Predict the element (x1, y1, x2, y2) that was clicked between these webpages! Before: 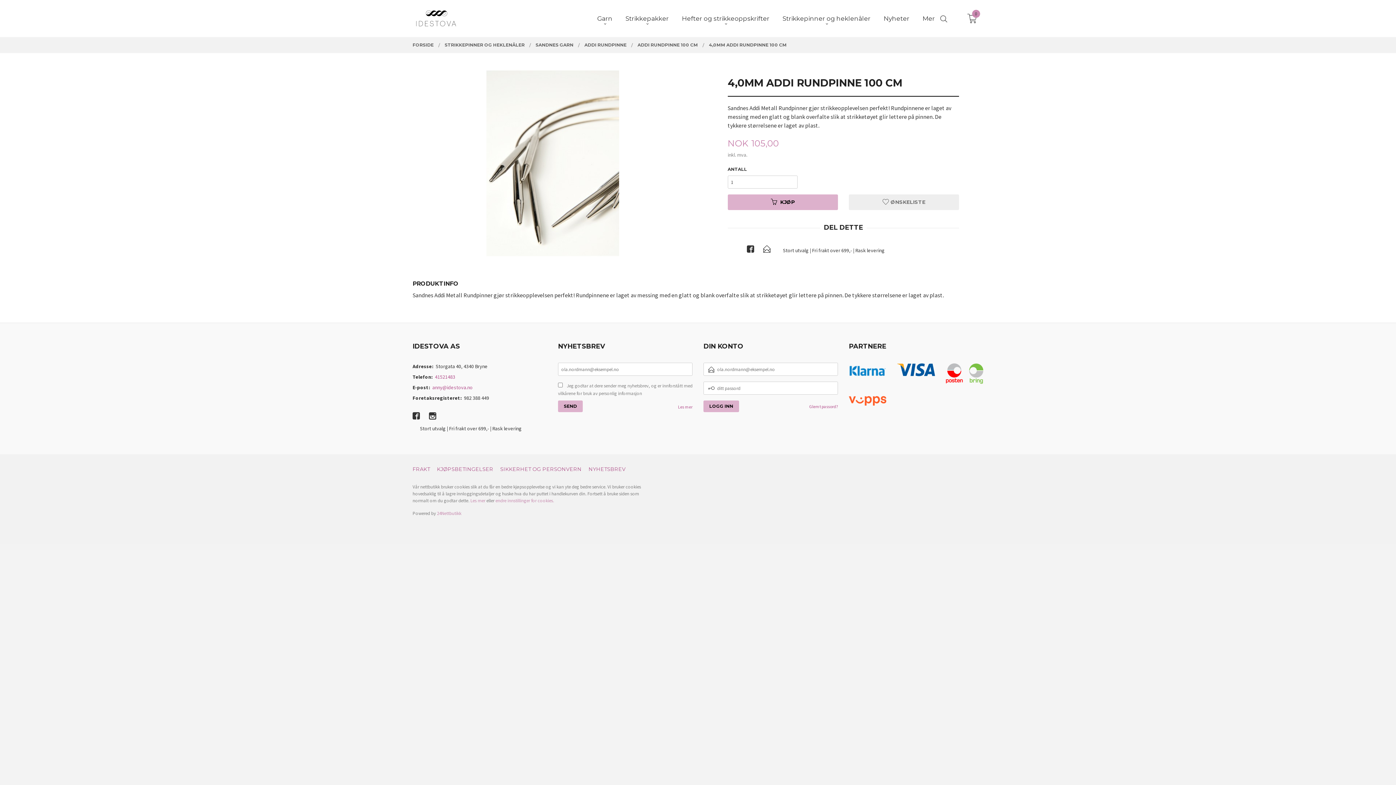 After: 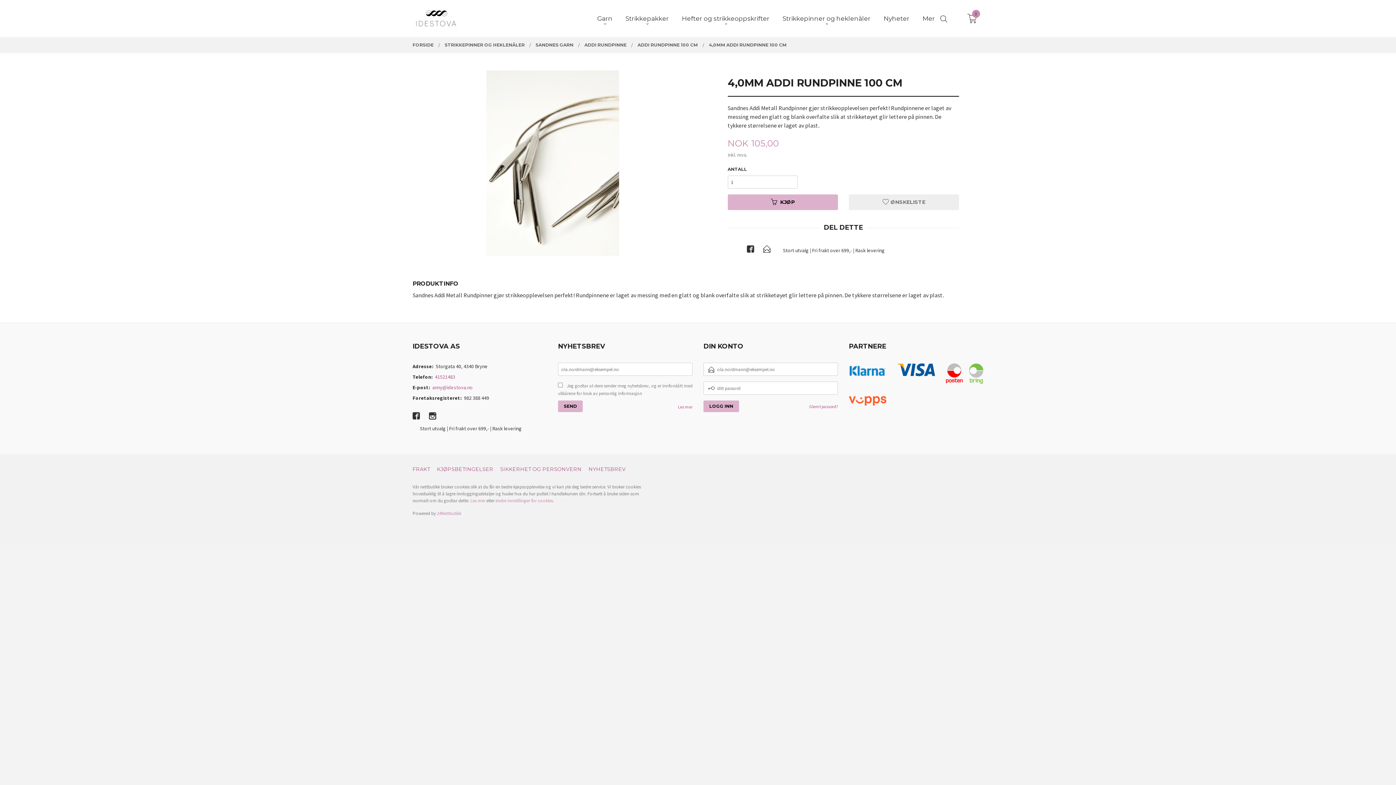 Action: bbox: (412, 410, 422, 424)